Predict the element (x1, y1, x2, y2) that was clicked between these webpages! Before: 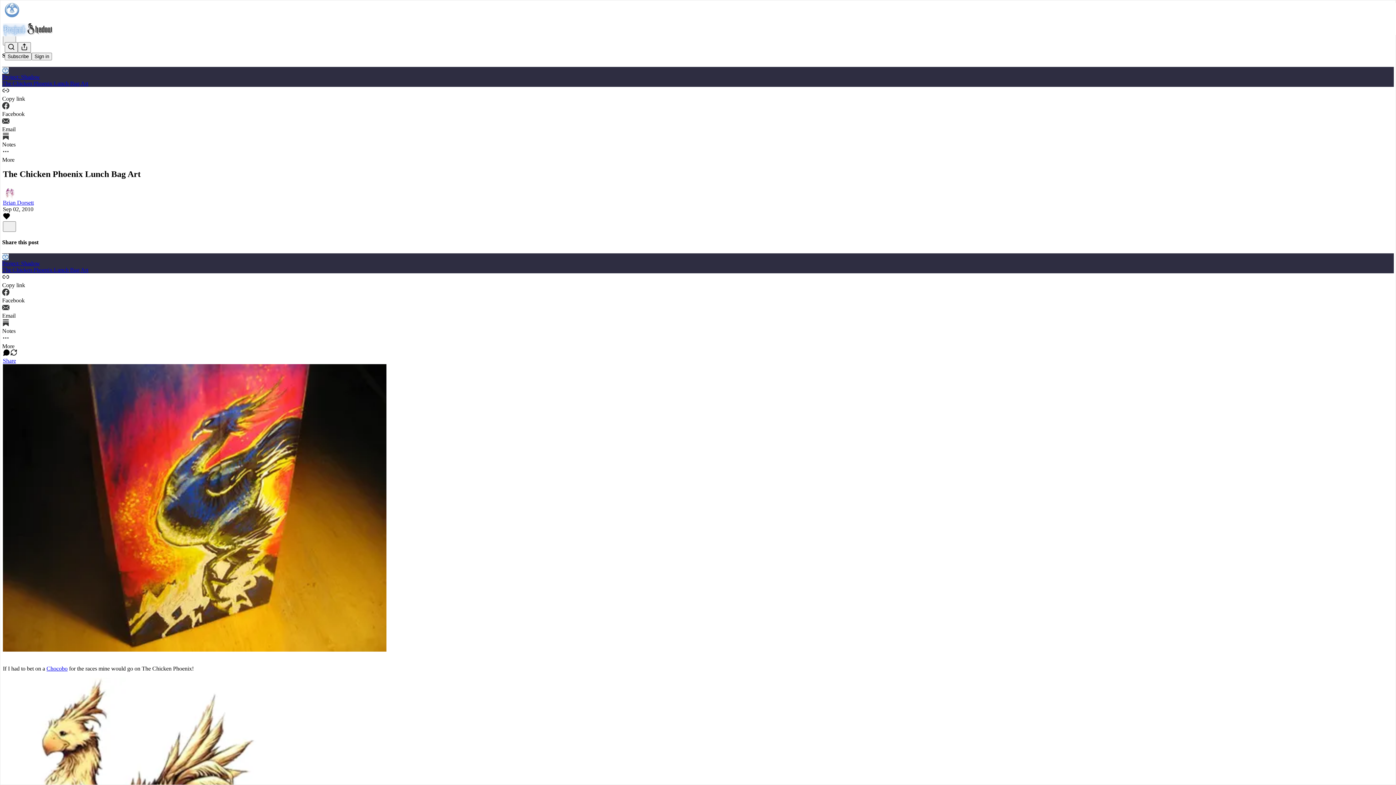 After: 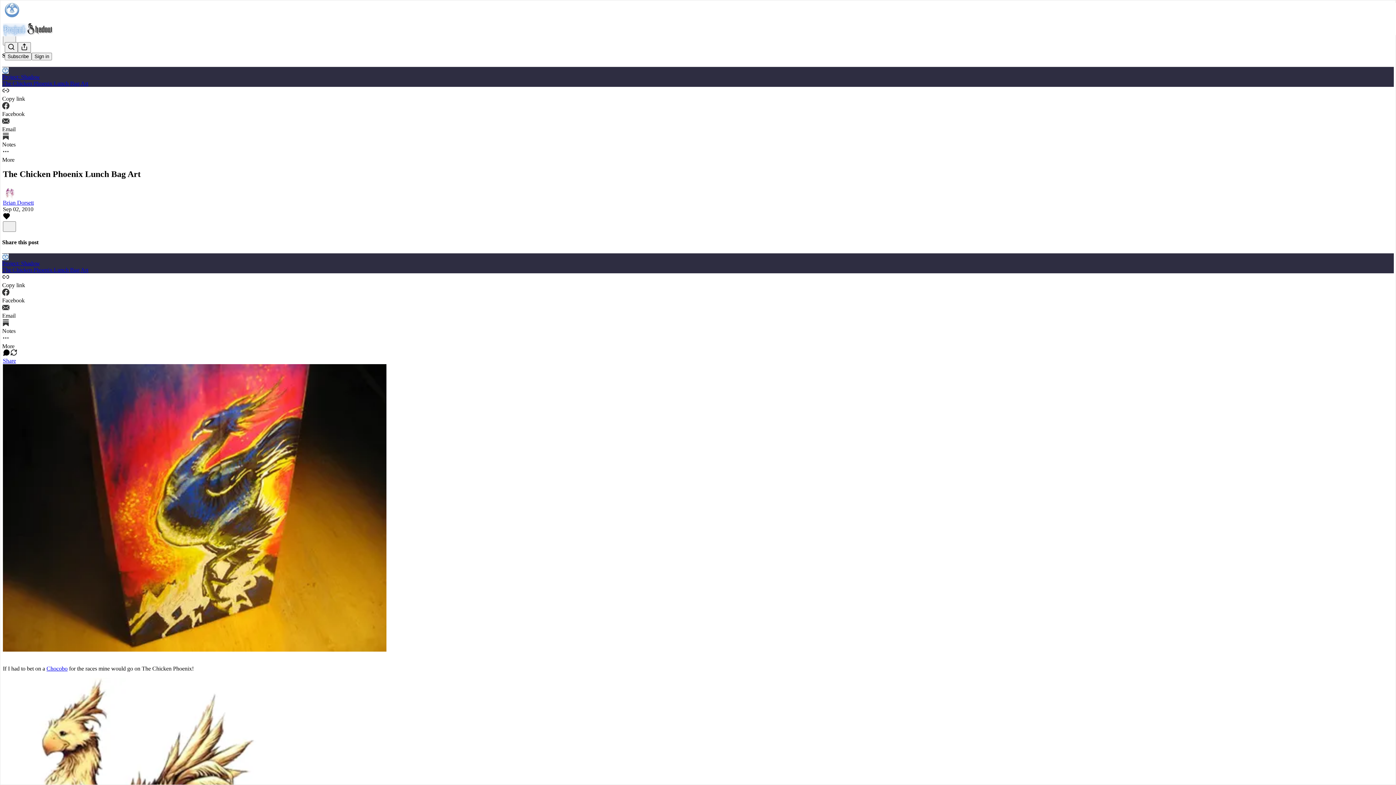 Action: bbox: (2, 357, 1393, 364) label: View share options